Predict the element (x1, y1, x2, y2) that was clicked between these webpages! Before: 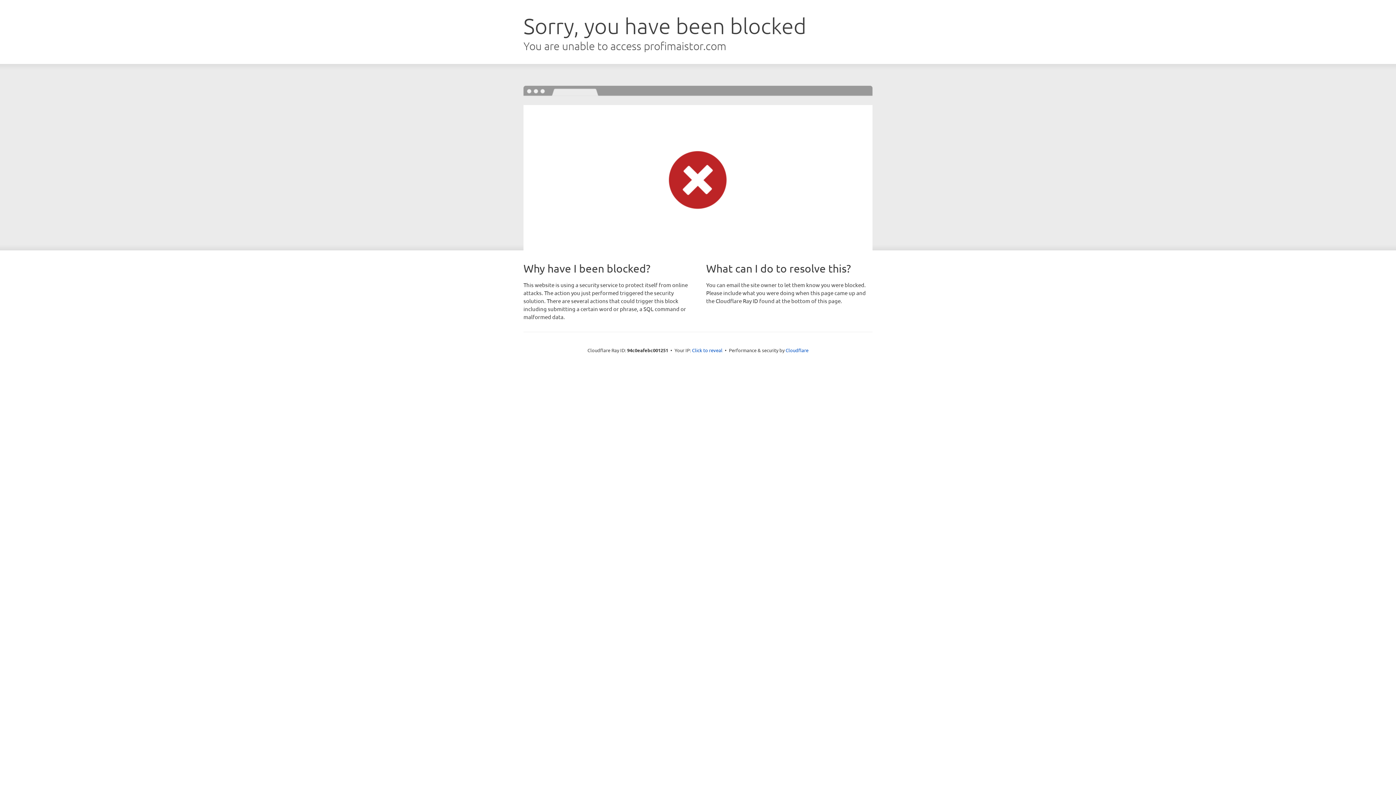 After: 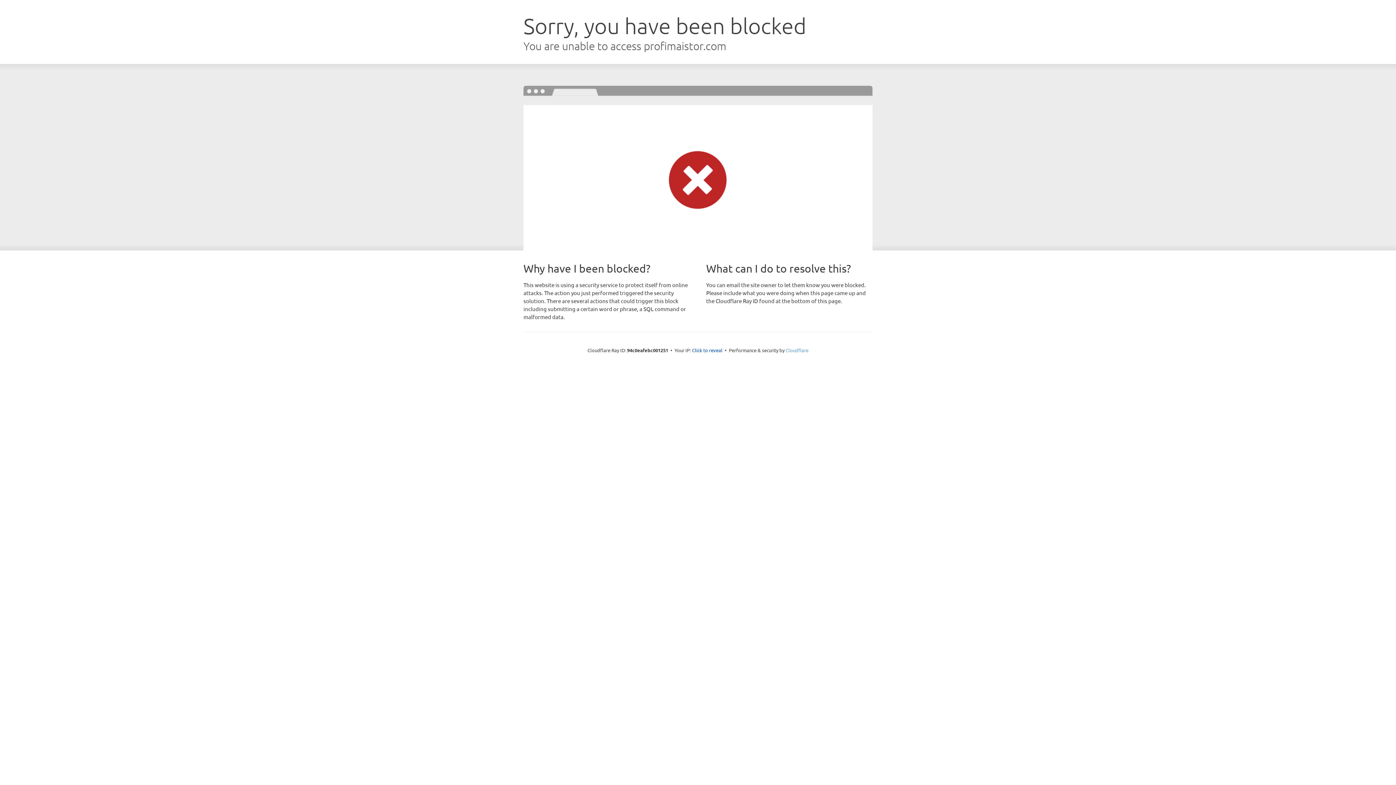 Action: label: Cloudflare bbox: (785, 347, 808, 353)